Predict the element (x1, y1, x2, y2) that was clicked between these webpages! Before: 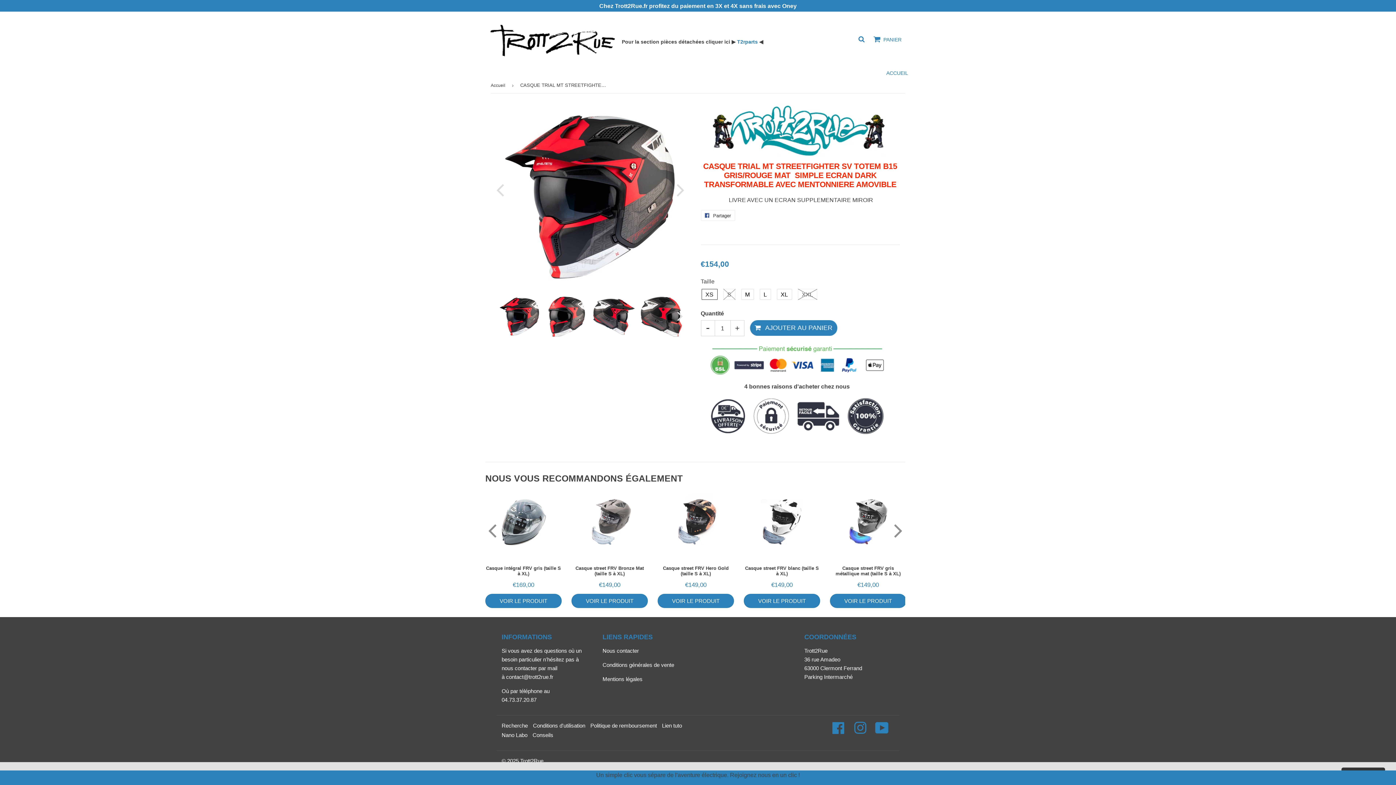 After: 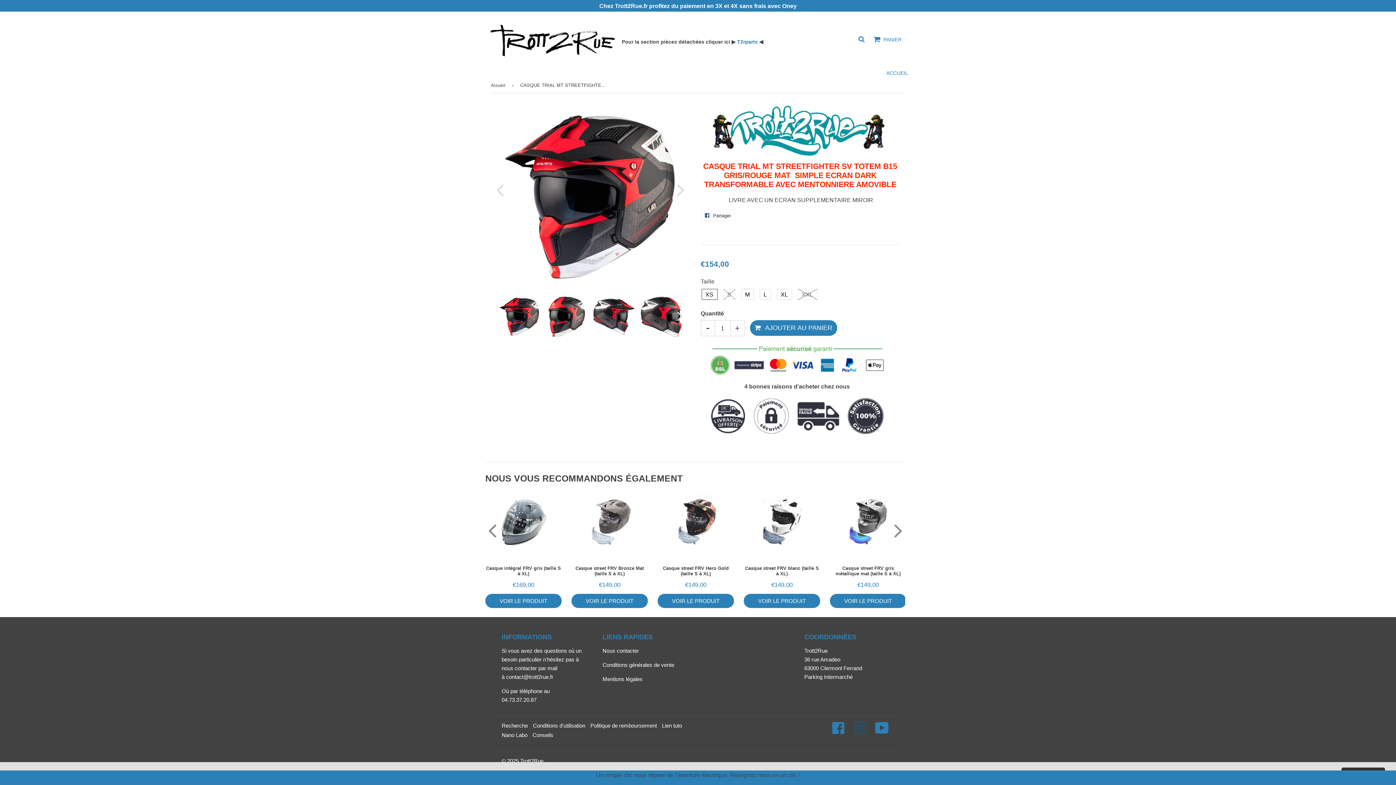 Action: label:  
Instagram bbox: (852, 729, 870, 735)